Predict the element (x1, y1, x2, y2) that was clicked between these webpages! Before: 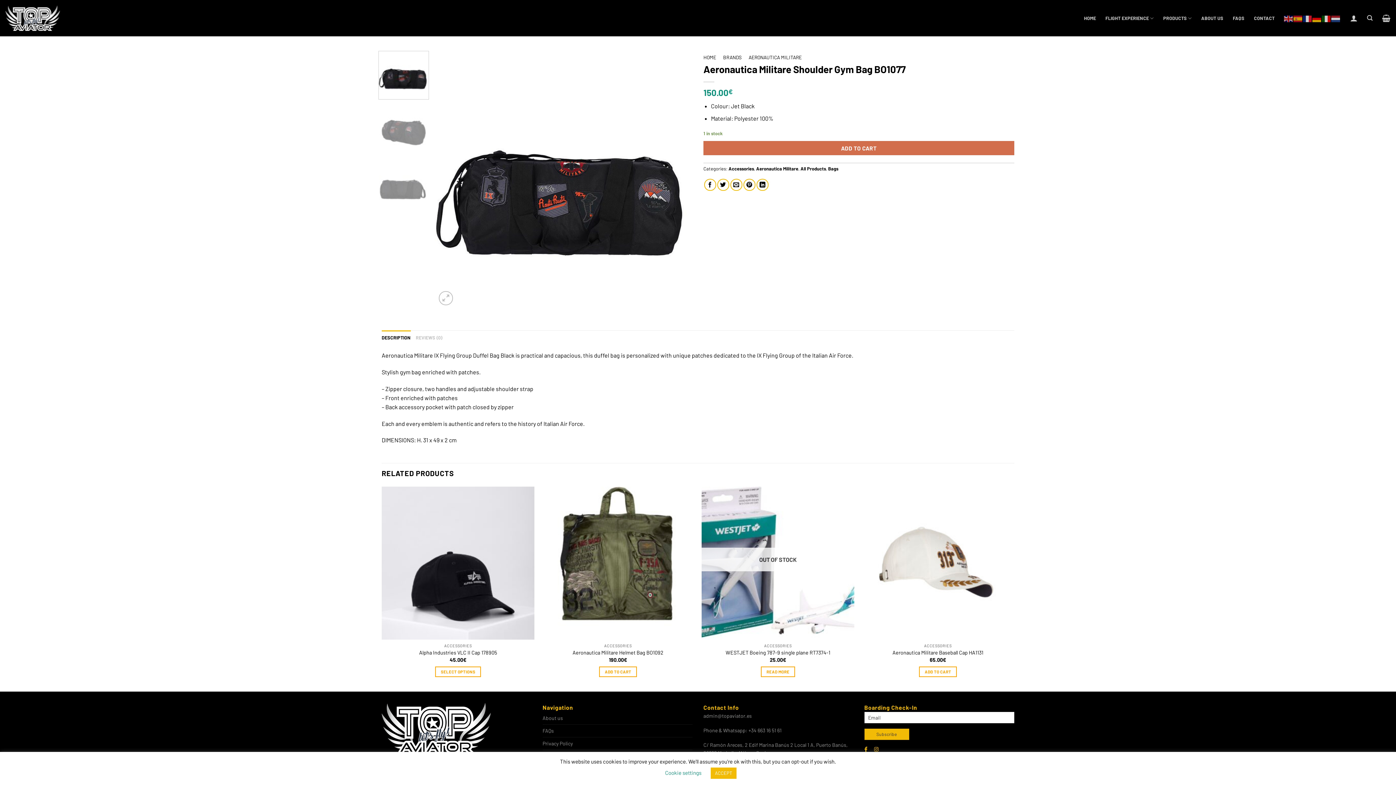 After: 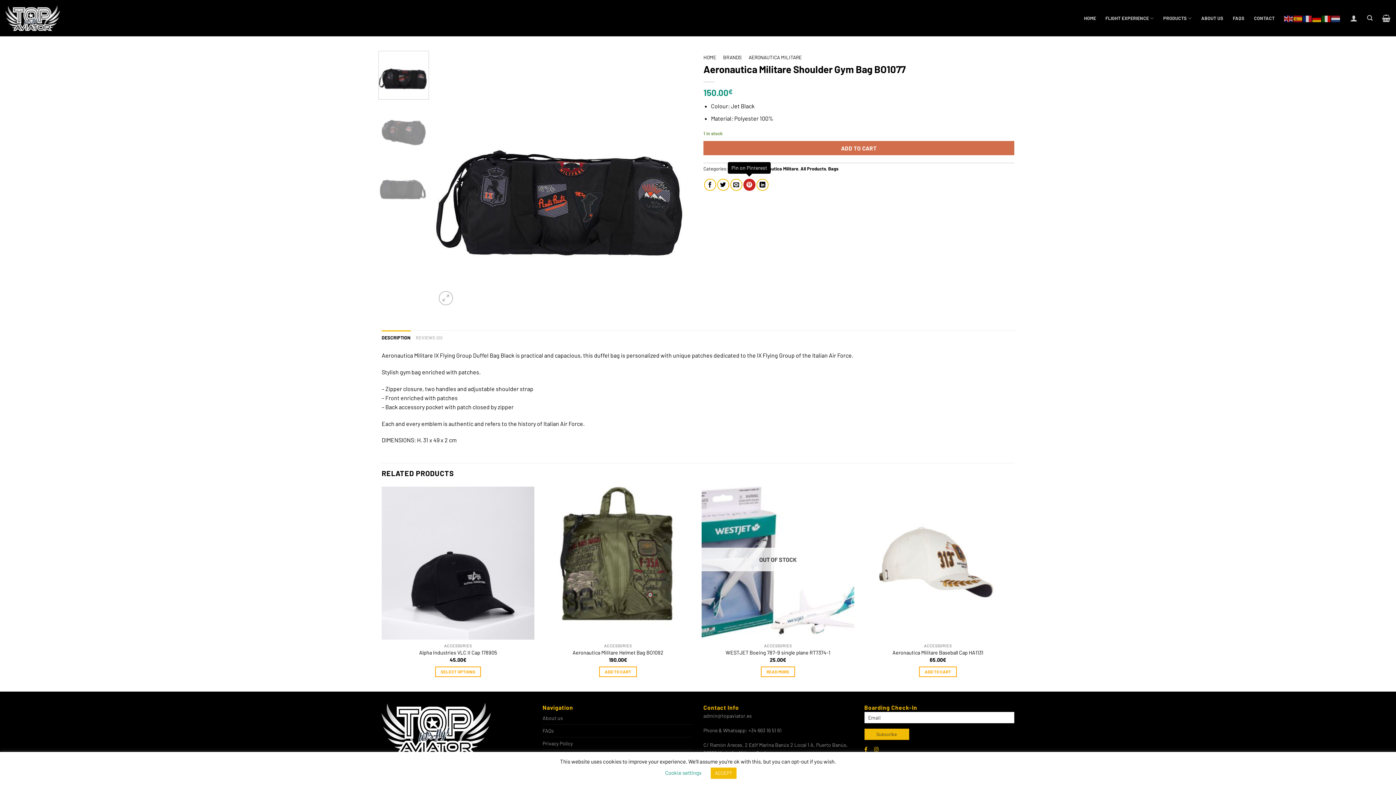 Action: bbox: (743, 178, 755, 190) label: Pin on Pinterest